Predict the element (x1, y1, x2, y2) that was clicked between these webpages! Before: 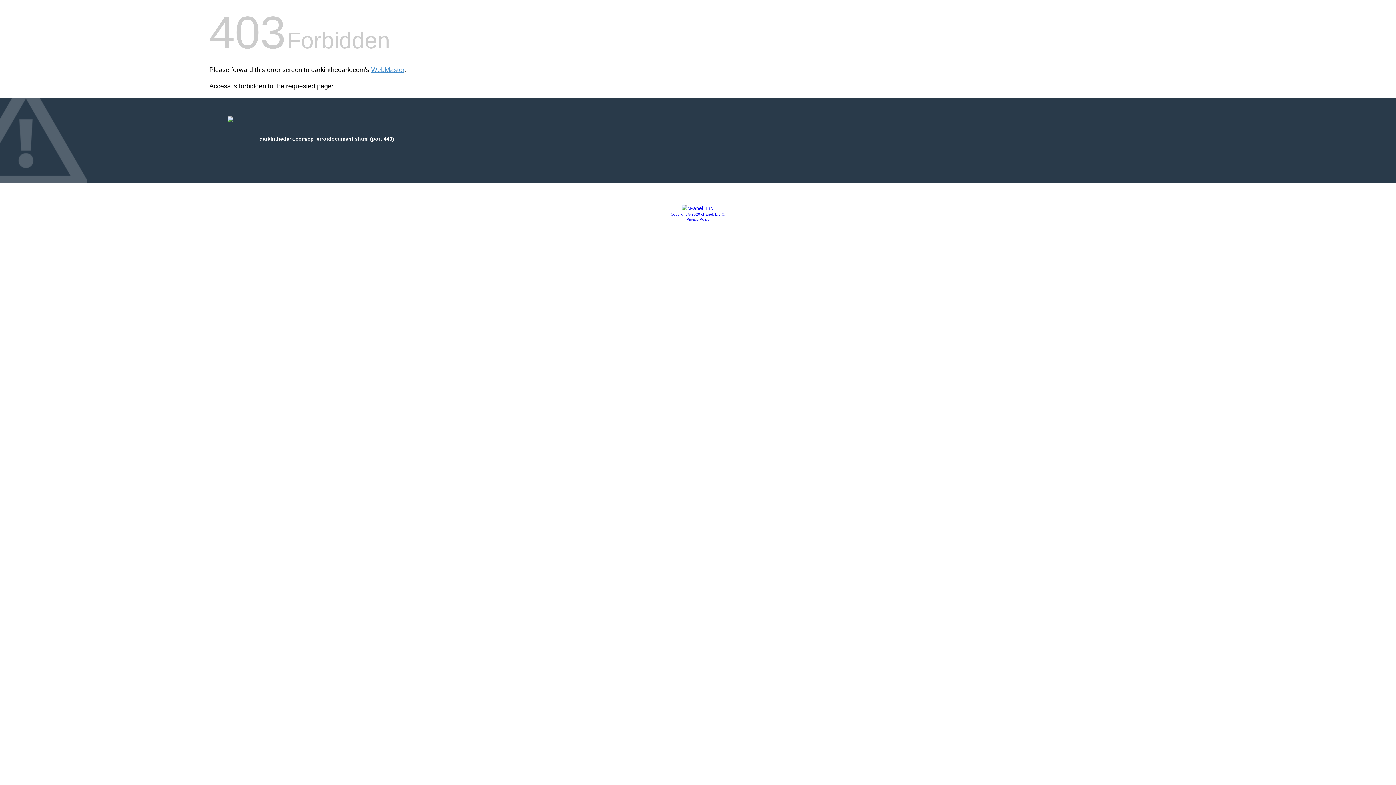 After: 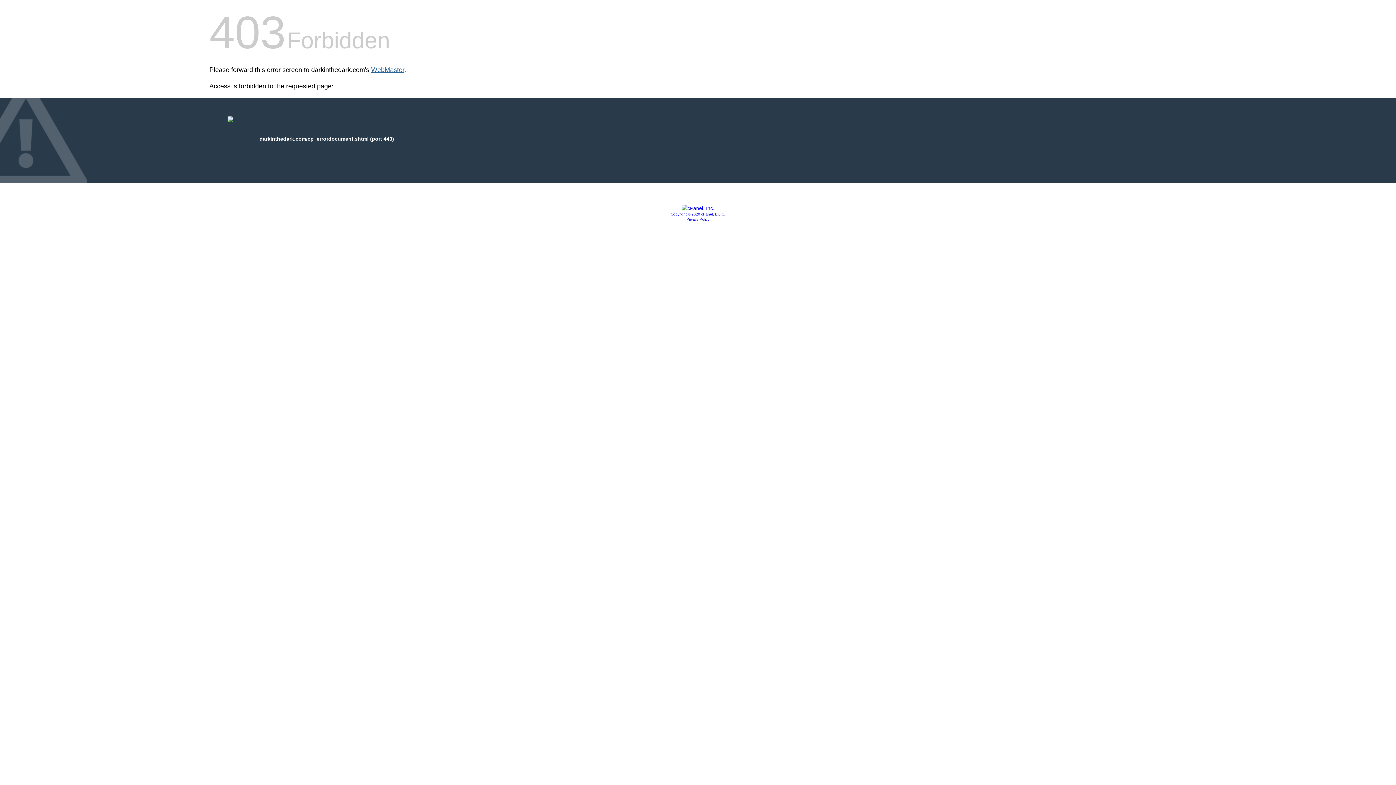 Action: bbox: (371, 66, 404, 73) label: WebMaster